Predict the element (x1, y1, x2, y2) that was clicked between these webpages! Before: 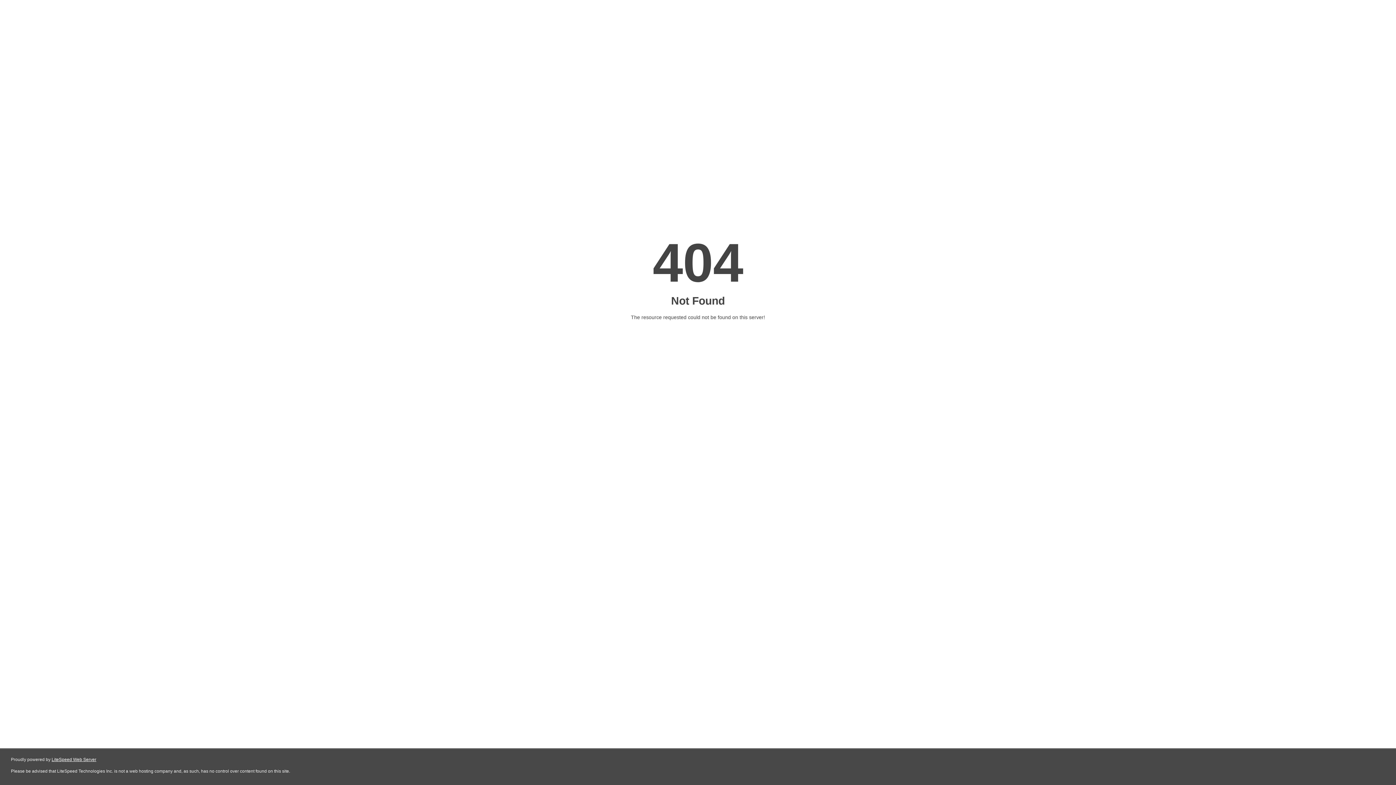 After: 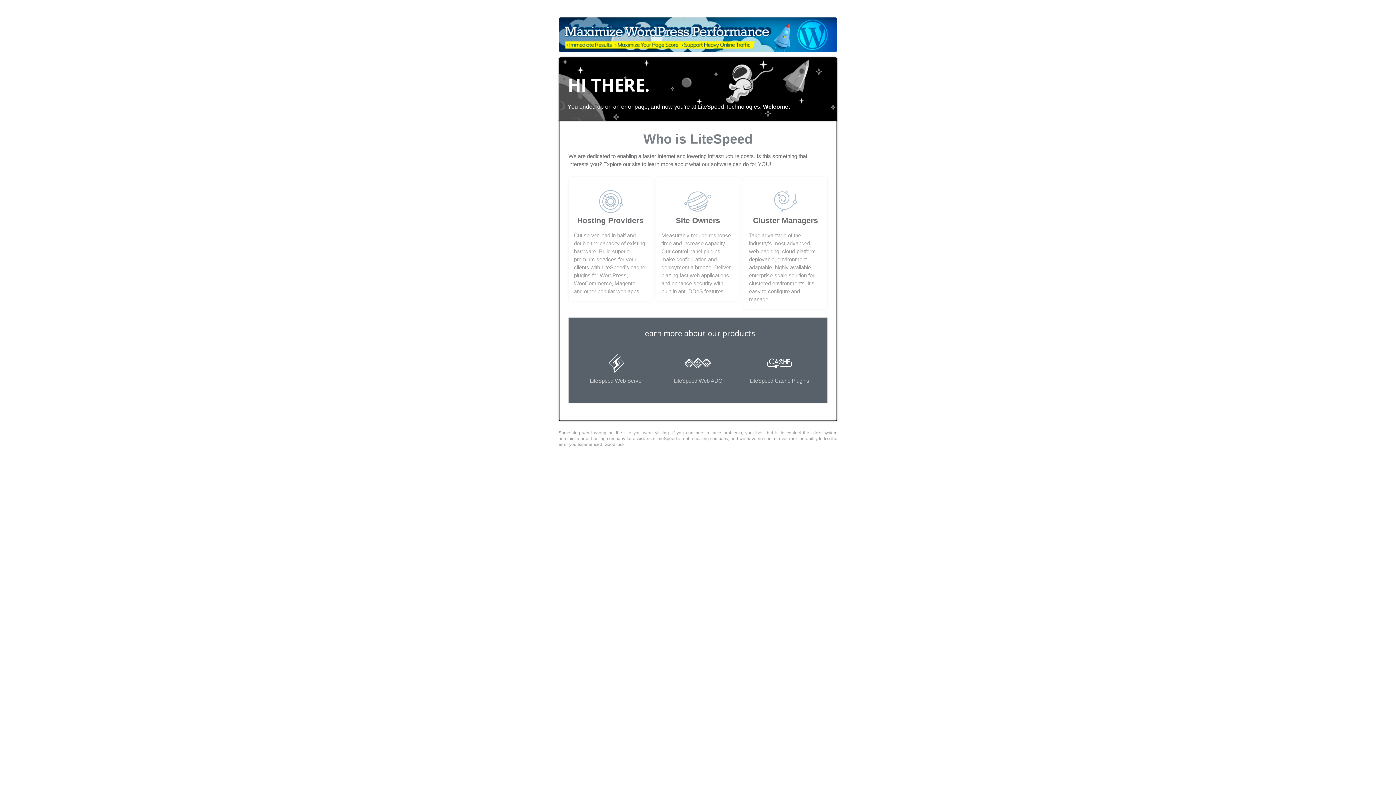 Action: bbox: (51, 757, 96, 762) label: LiteSpeed Web Server